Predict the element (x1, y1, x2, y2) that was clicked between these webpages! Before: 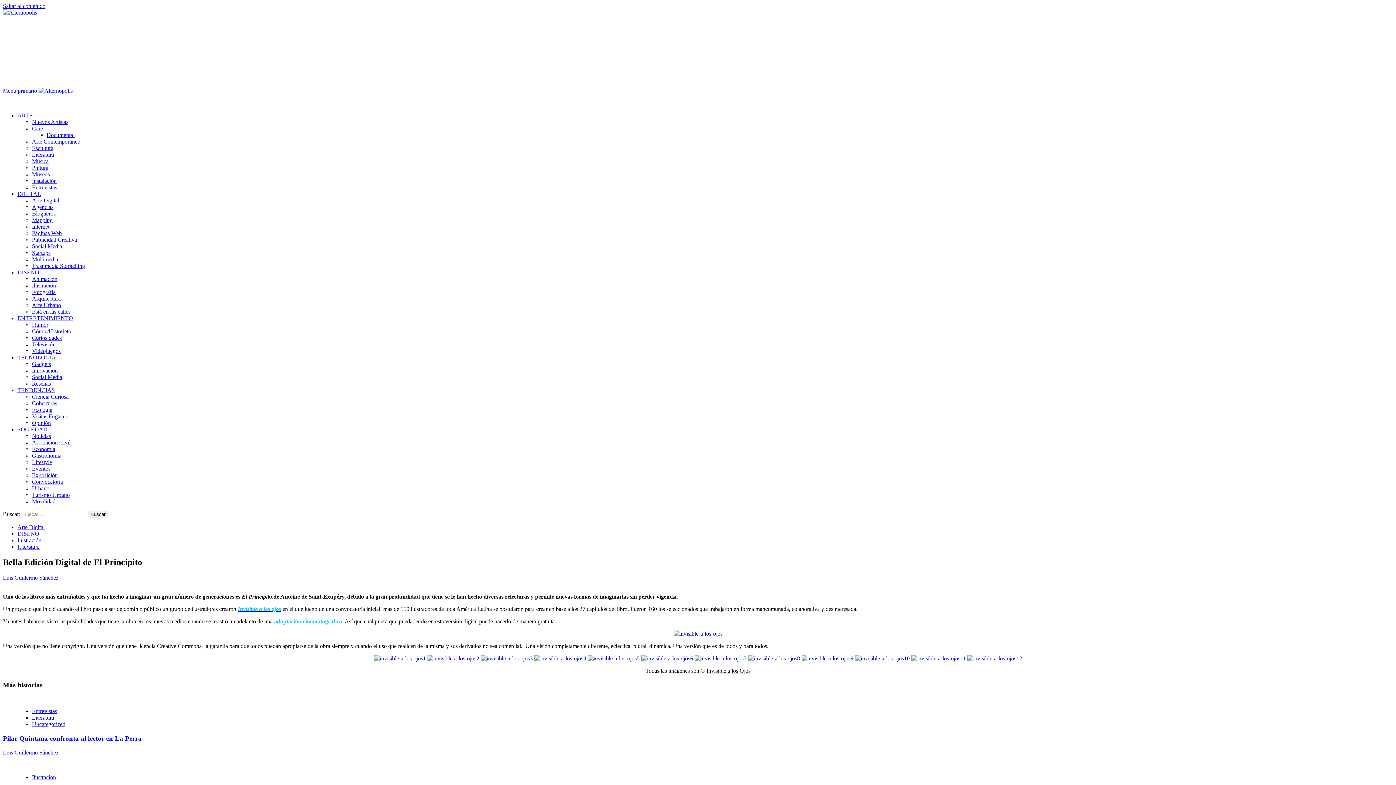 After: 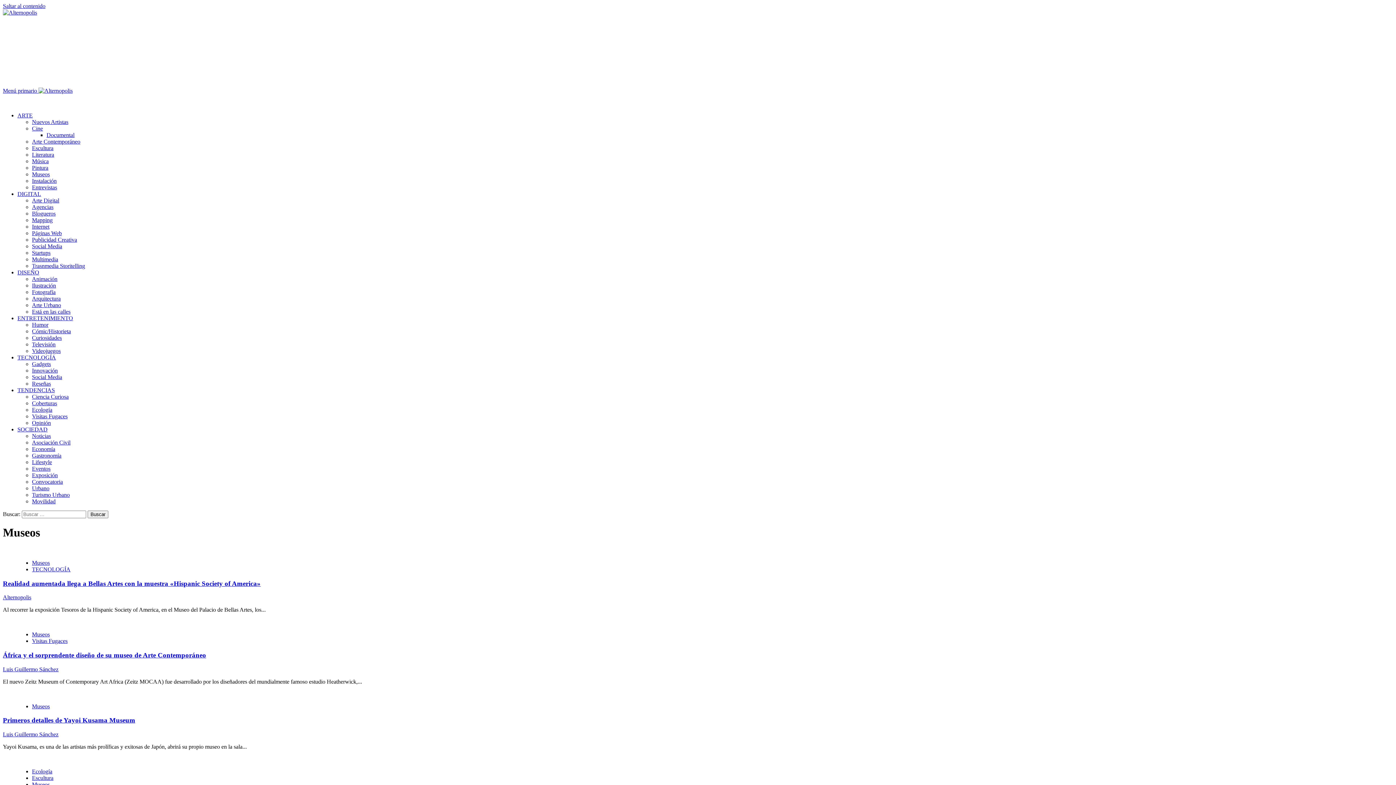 Action: bbox: (32, 171, 49, 177) label: Museos